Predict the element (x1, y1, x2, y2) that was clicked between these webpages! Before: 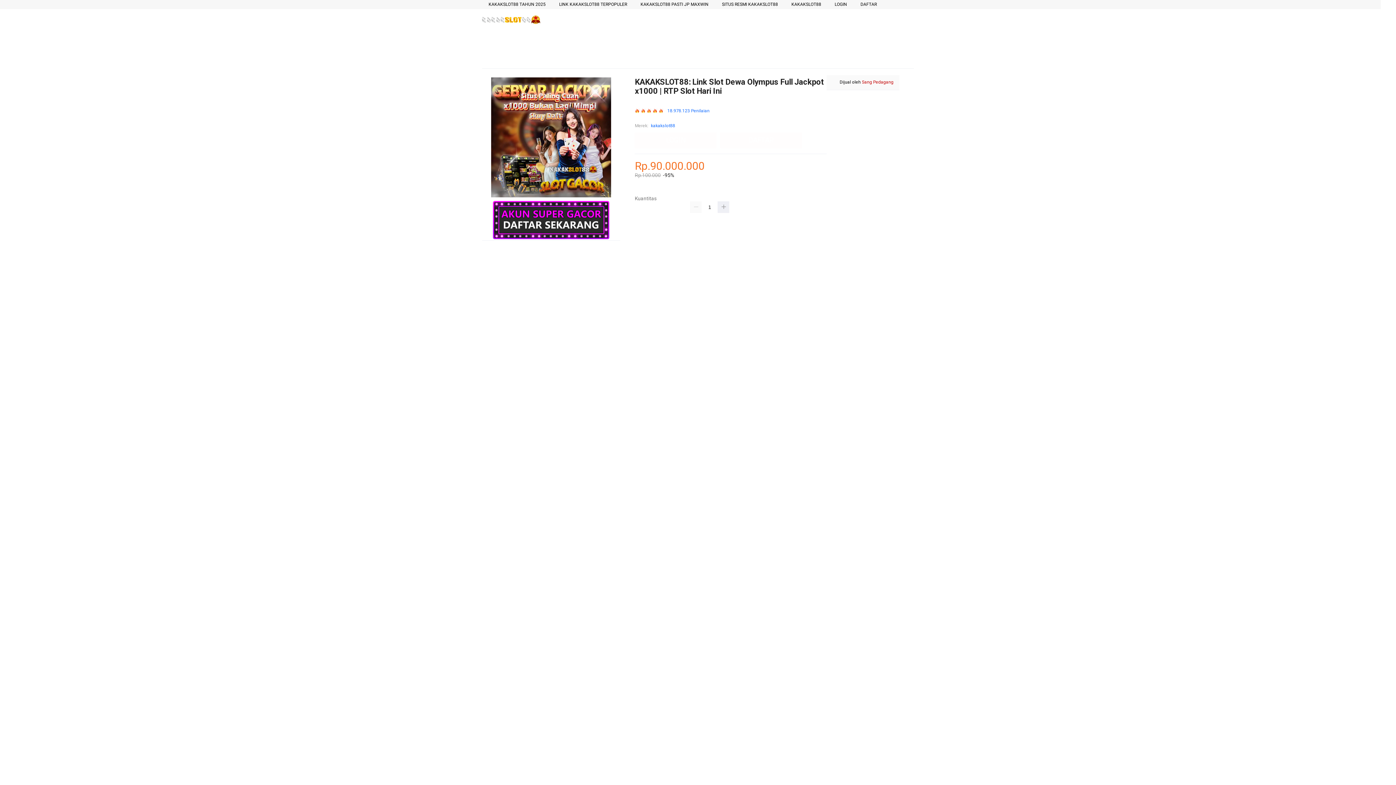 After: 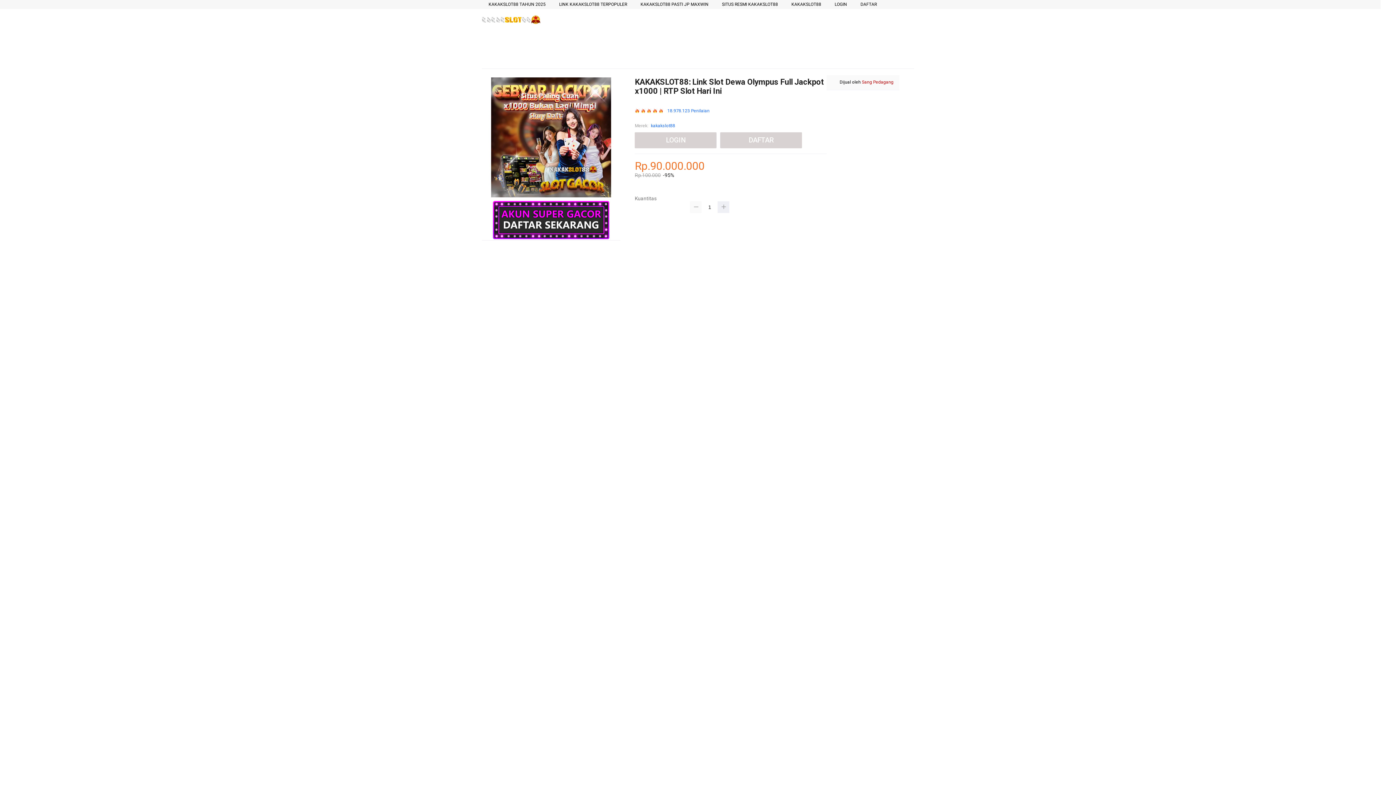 Action: bbox: (690, 201, 701, 212)